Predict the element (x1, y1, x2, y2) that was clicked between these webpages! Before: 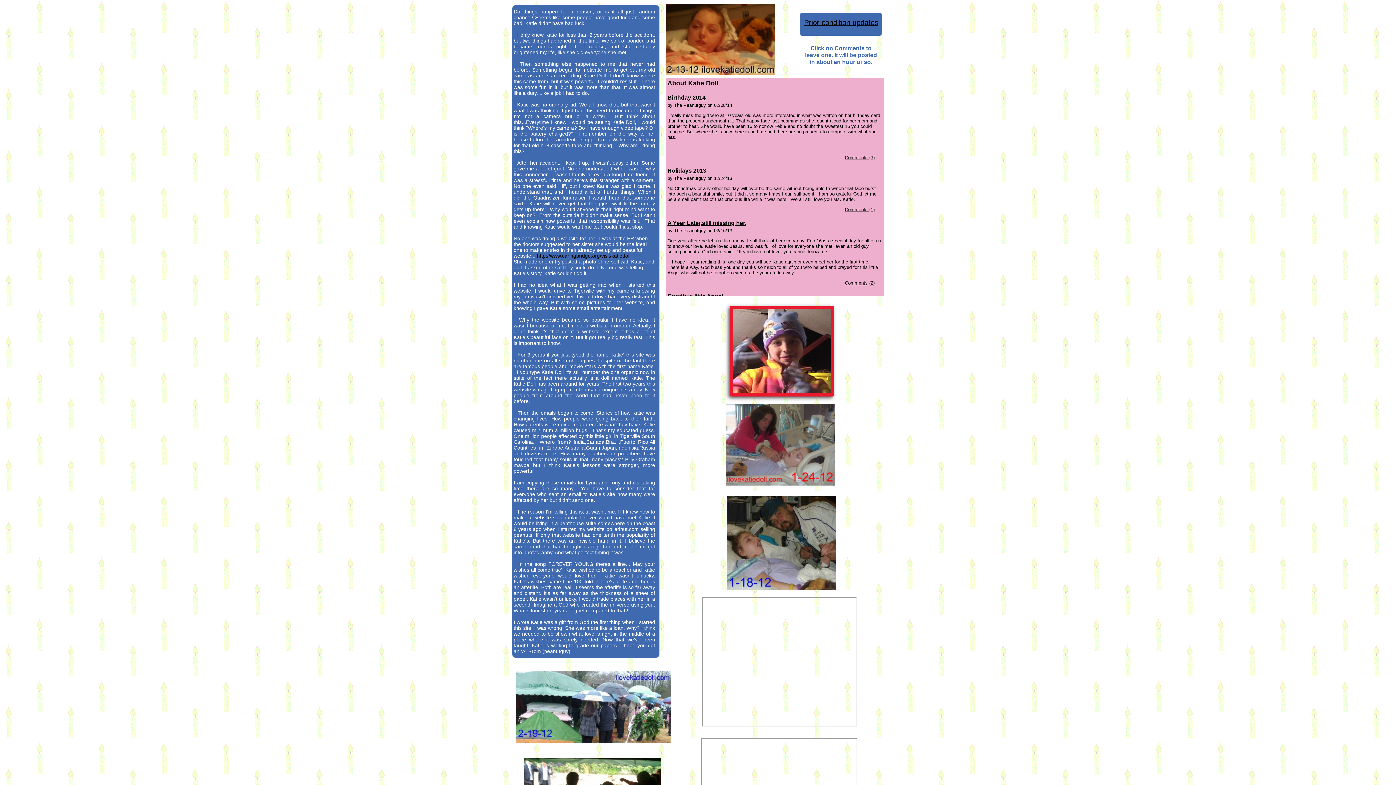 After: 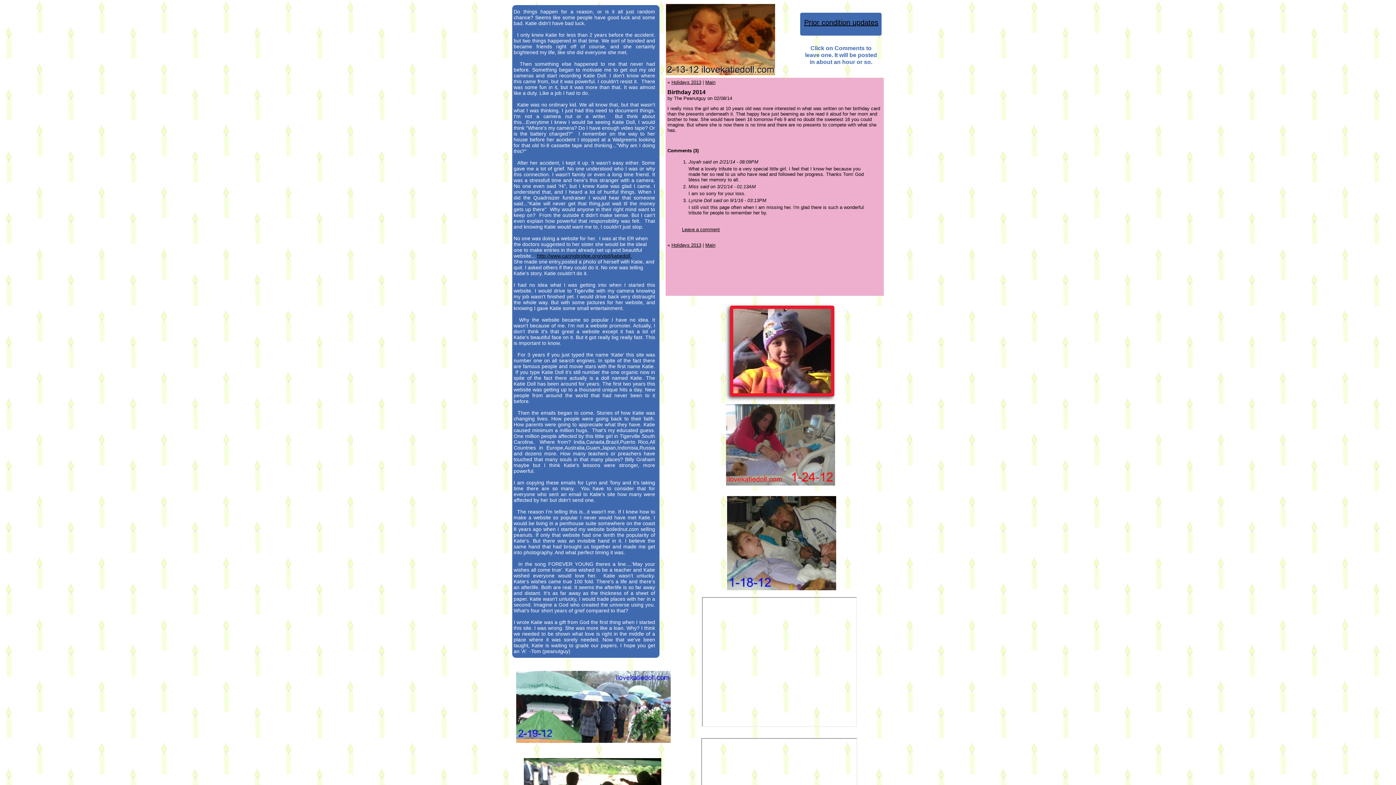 Action: bbox: (667, 94, 705, 100) label: Birthday 2014